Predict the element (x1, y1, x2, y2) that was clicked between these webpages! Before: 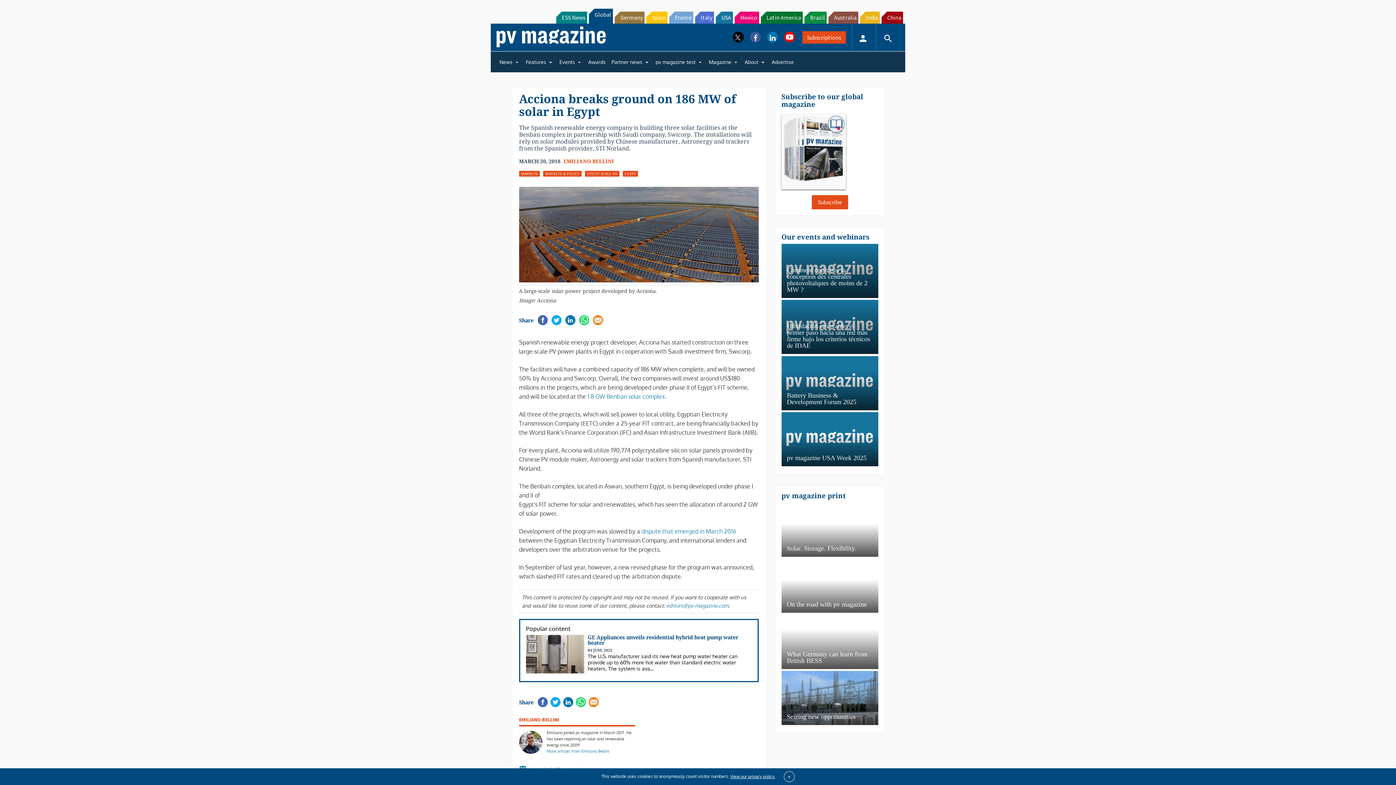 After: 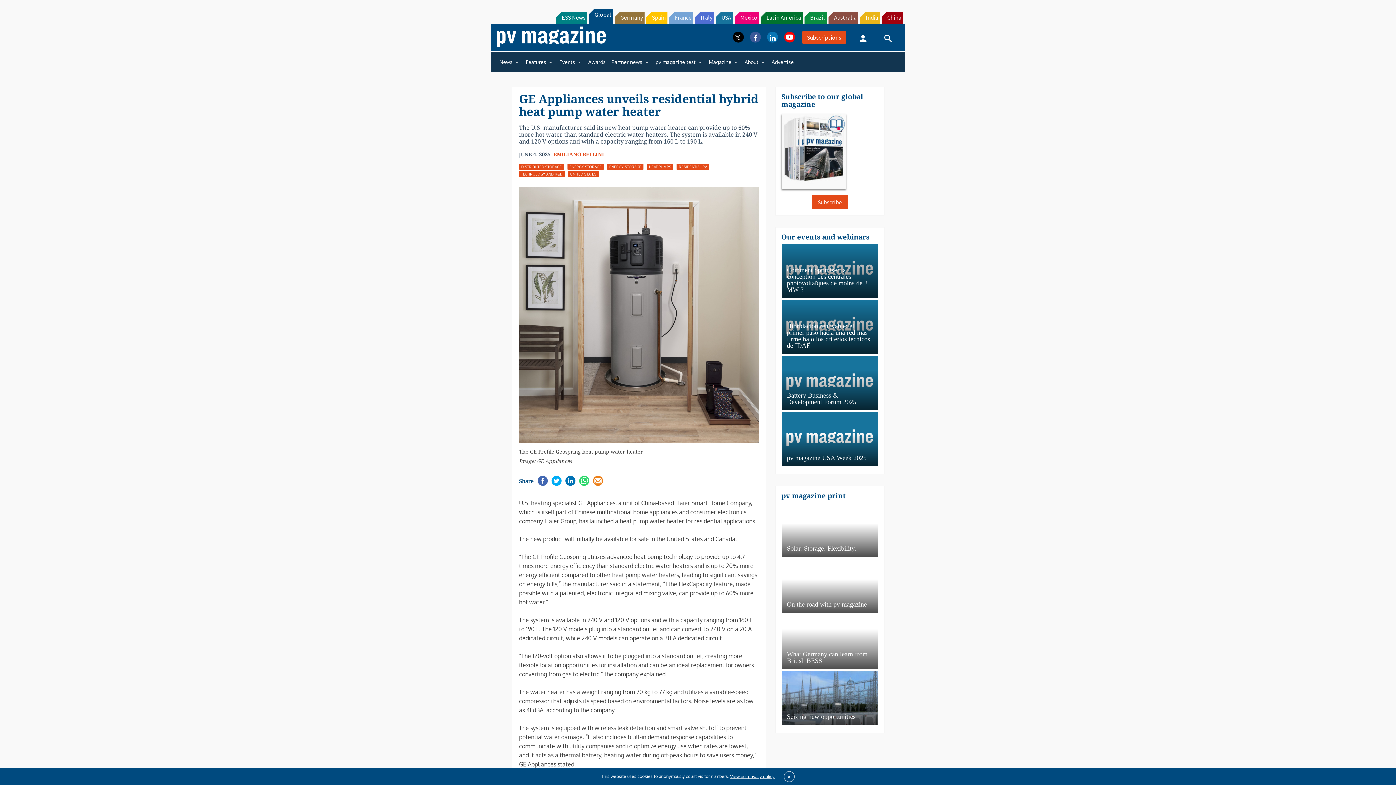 Action: label: The U.S. manufacturer said its new heat pump water heater can provide up to 60% more hot water than standard electric water heaters. The system is ava... bbox: (587, 659, 752, 677)